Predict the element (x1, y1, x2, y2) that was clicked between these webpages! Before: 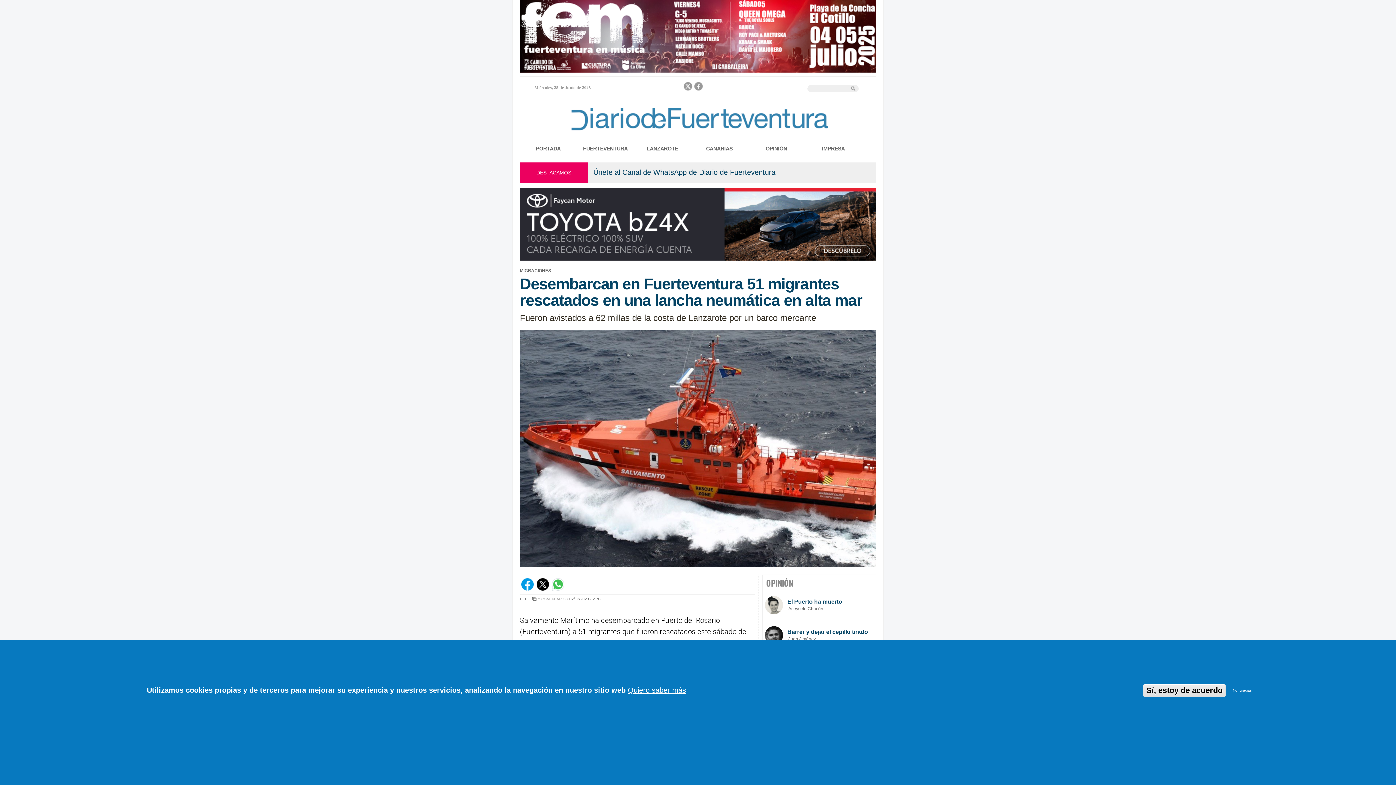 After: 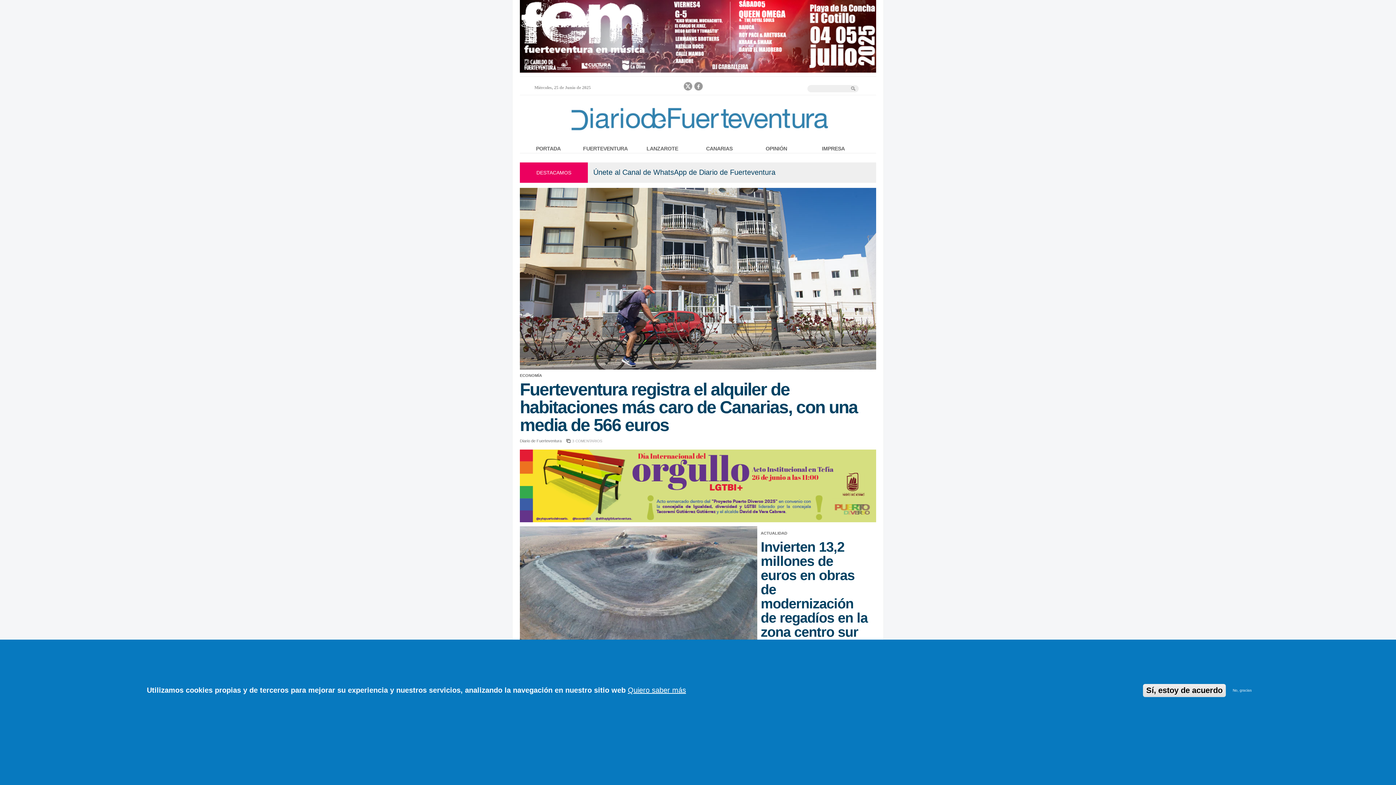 Action: bbox: (520, 144, 577, 153) label: PORTADA